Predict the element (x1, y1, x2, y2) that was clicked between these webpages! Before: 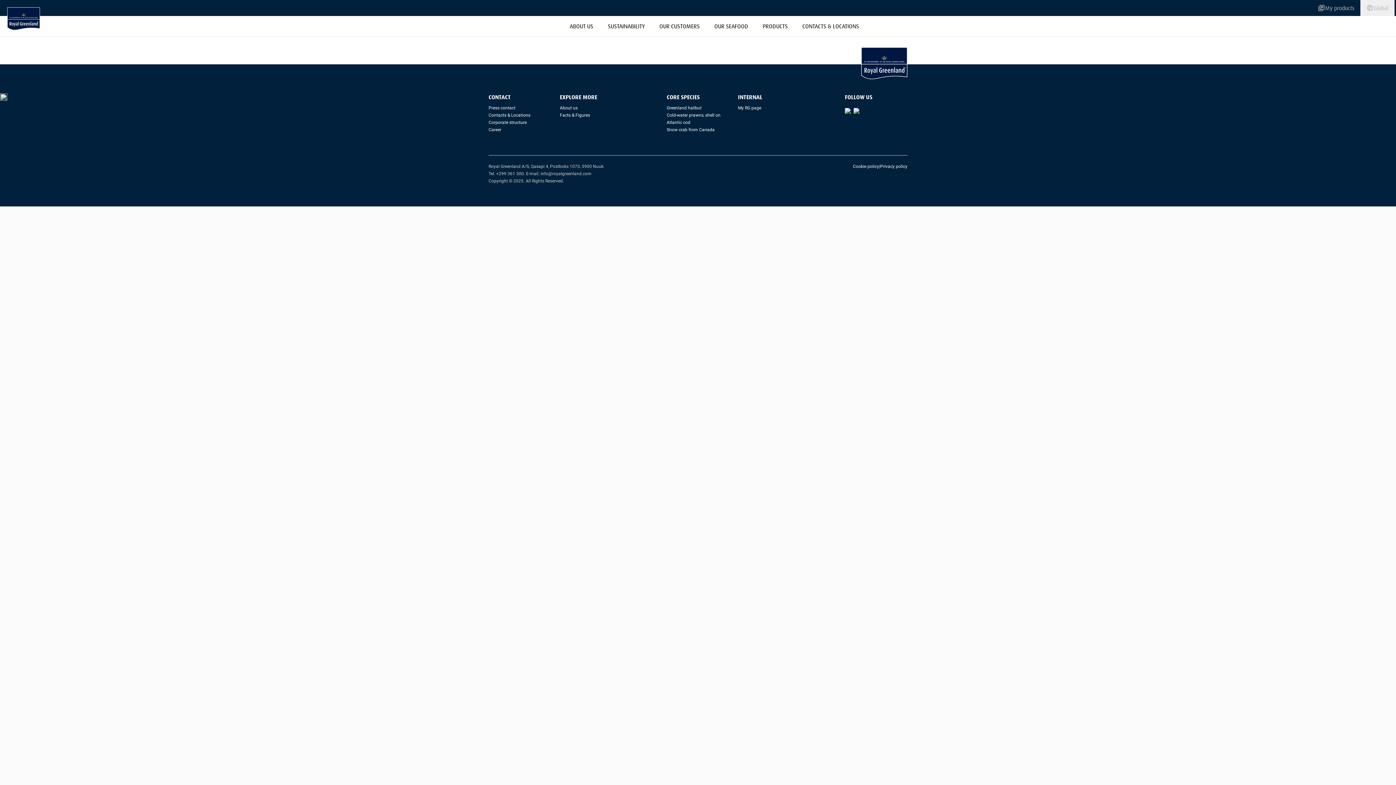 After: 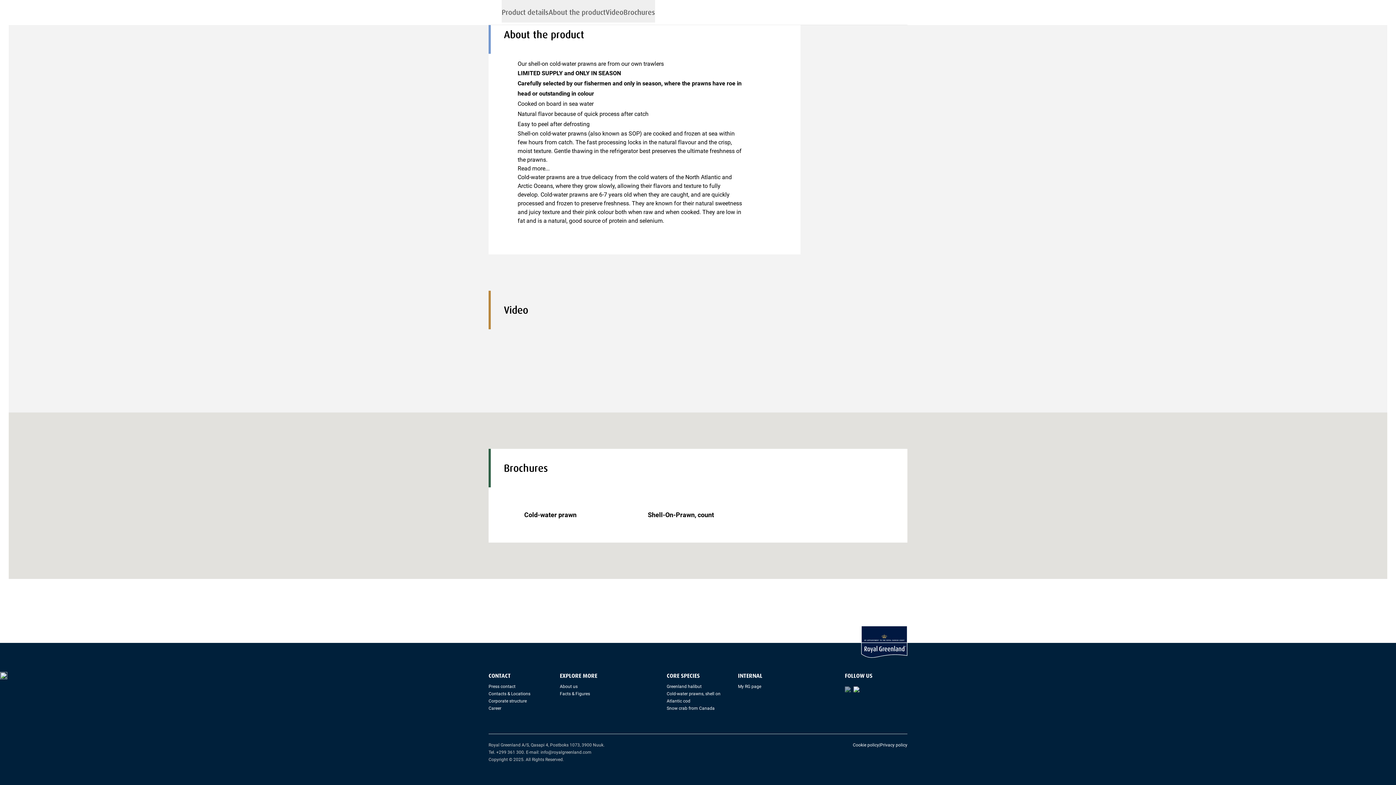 Action: bbox: (845, 108, 853, 116)